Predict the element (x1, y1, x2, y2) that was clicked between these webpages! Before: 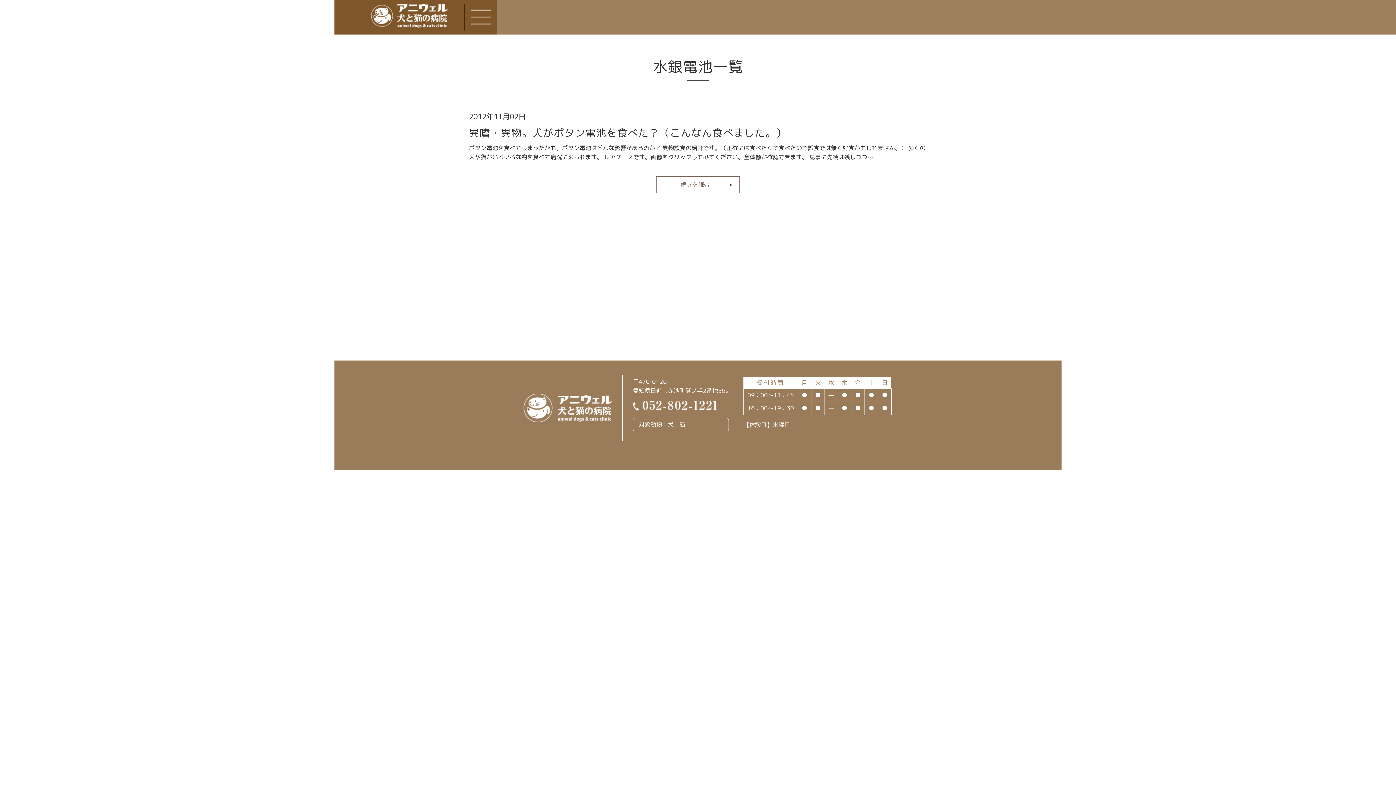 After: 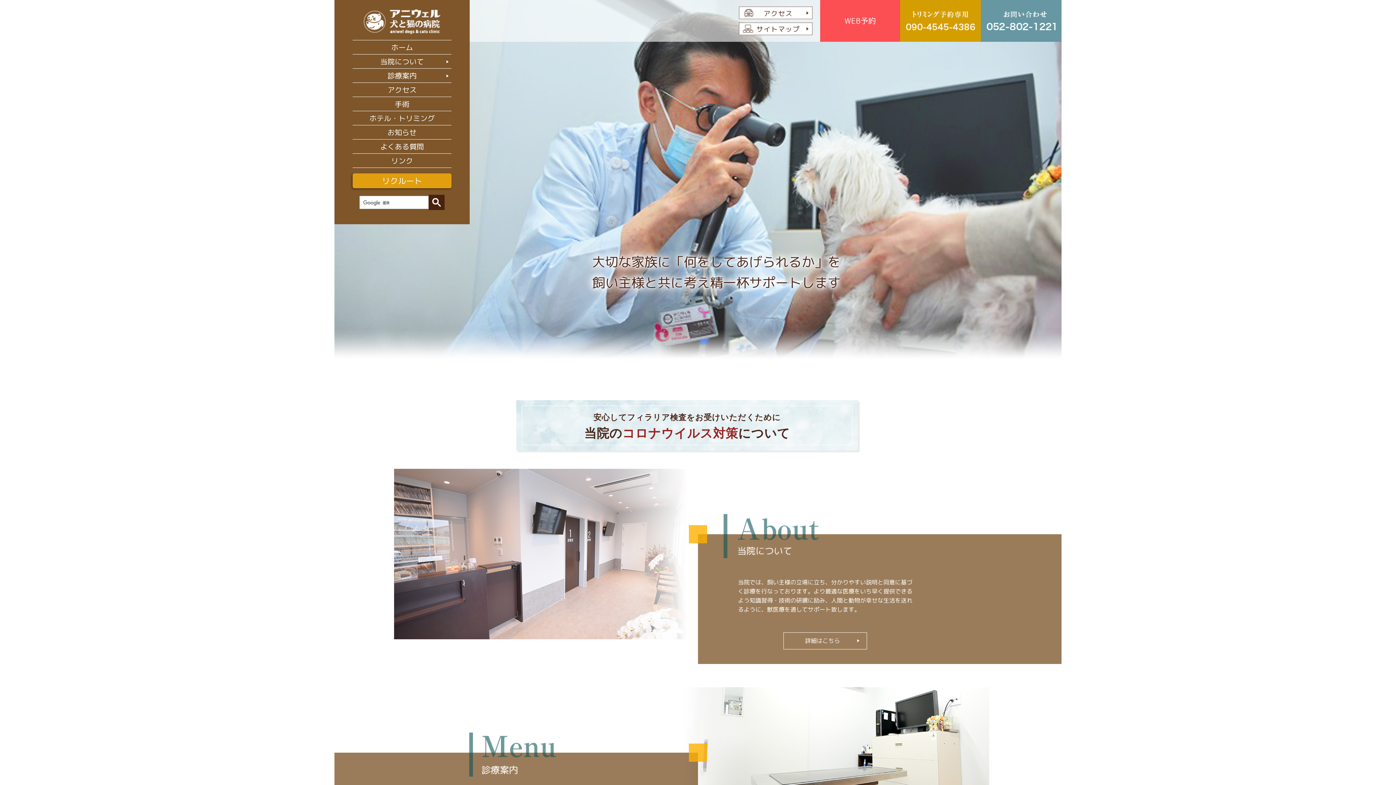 Action: bbox: (370, 3, 448, 28)